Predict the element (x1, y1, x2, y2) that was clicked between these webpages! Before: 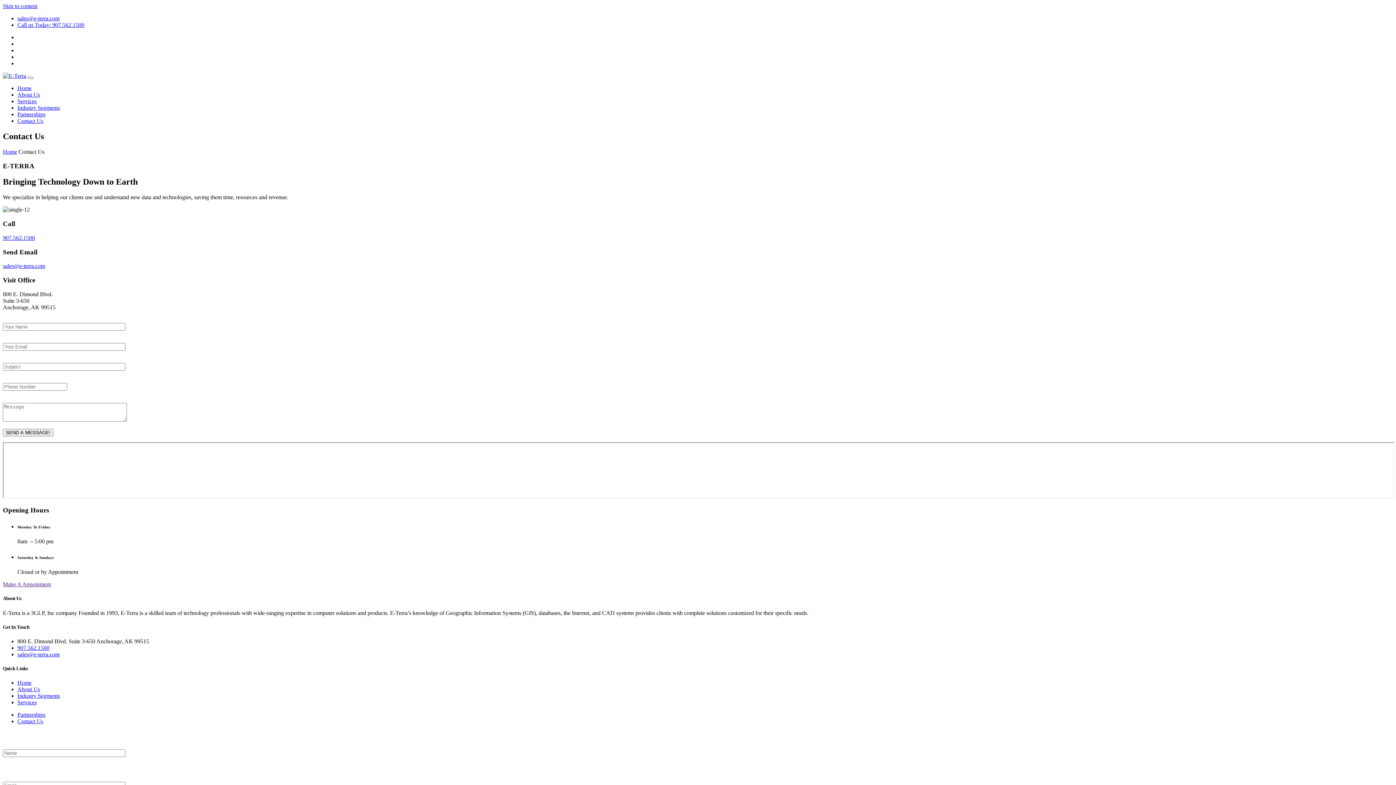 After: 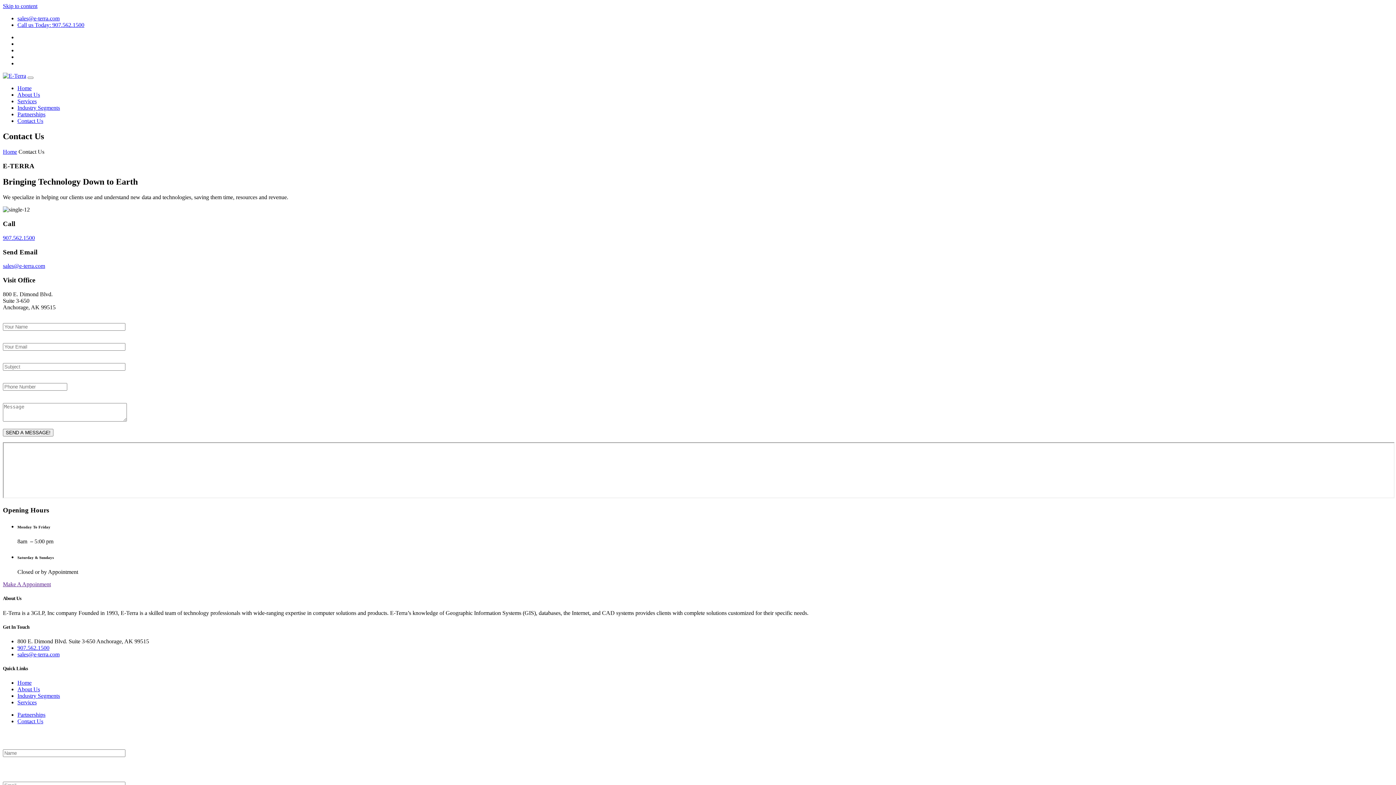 Action: bbox: (2, 262, 1393, 269) label: sales@e-terra.com